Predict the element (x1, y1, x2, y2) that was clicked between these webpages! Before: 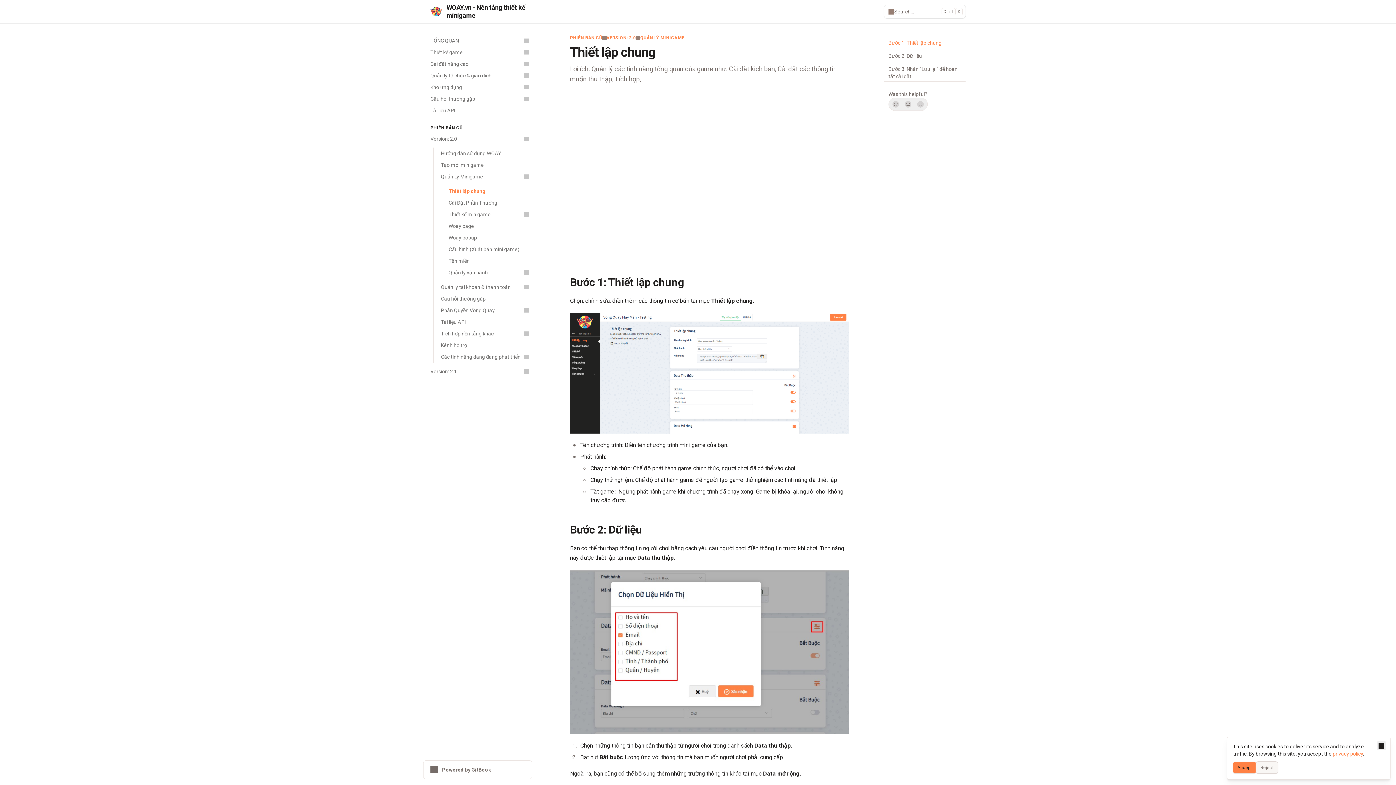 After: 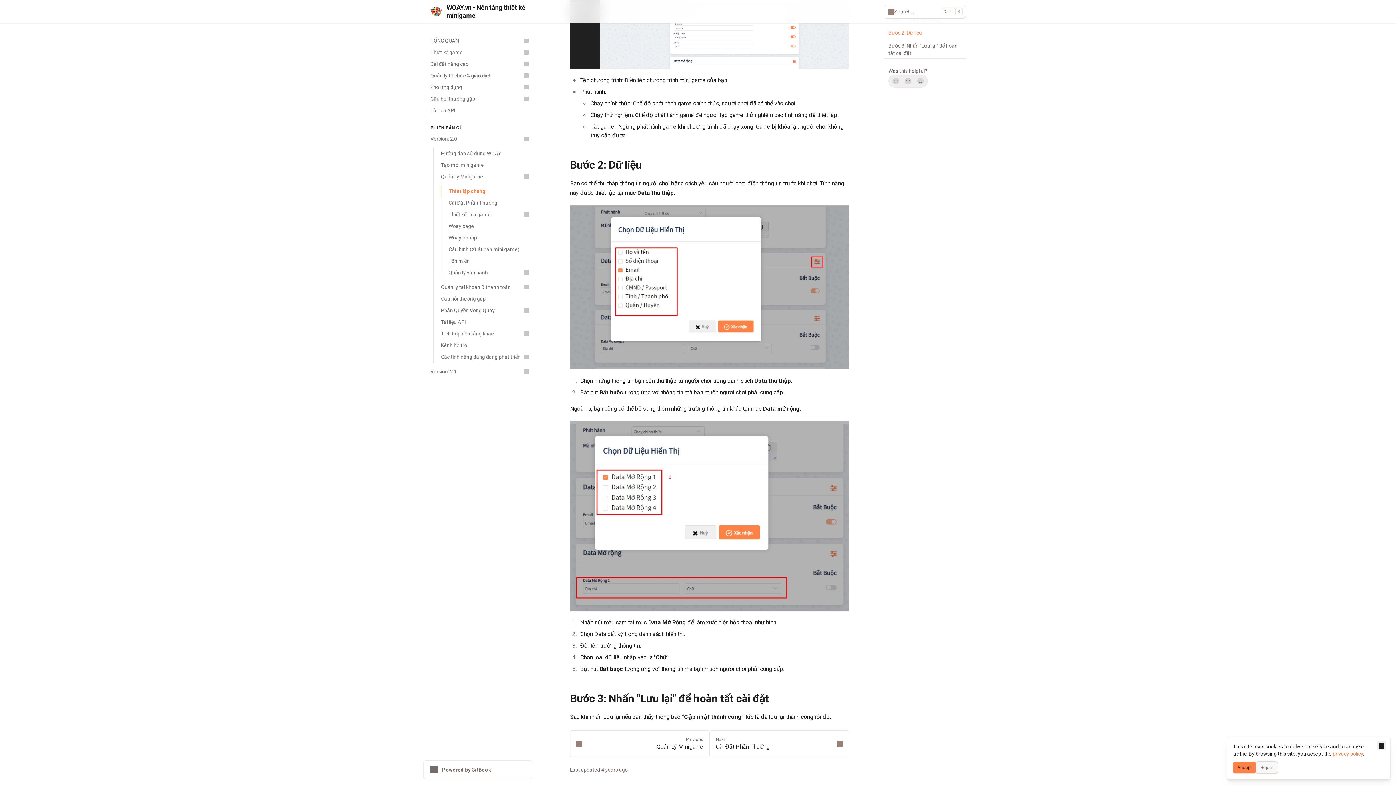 Action: label: Bước 3: Nhấn "Lưu lại" để hoàn tất cài đặt bbox: (884, 64, 965, 81)